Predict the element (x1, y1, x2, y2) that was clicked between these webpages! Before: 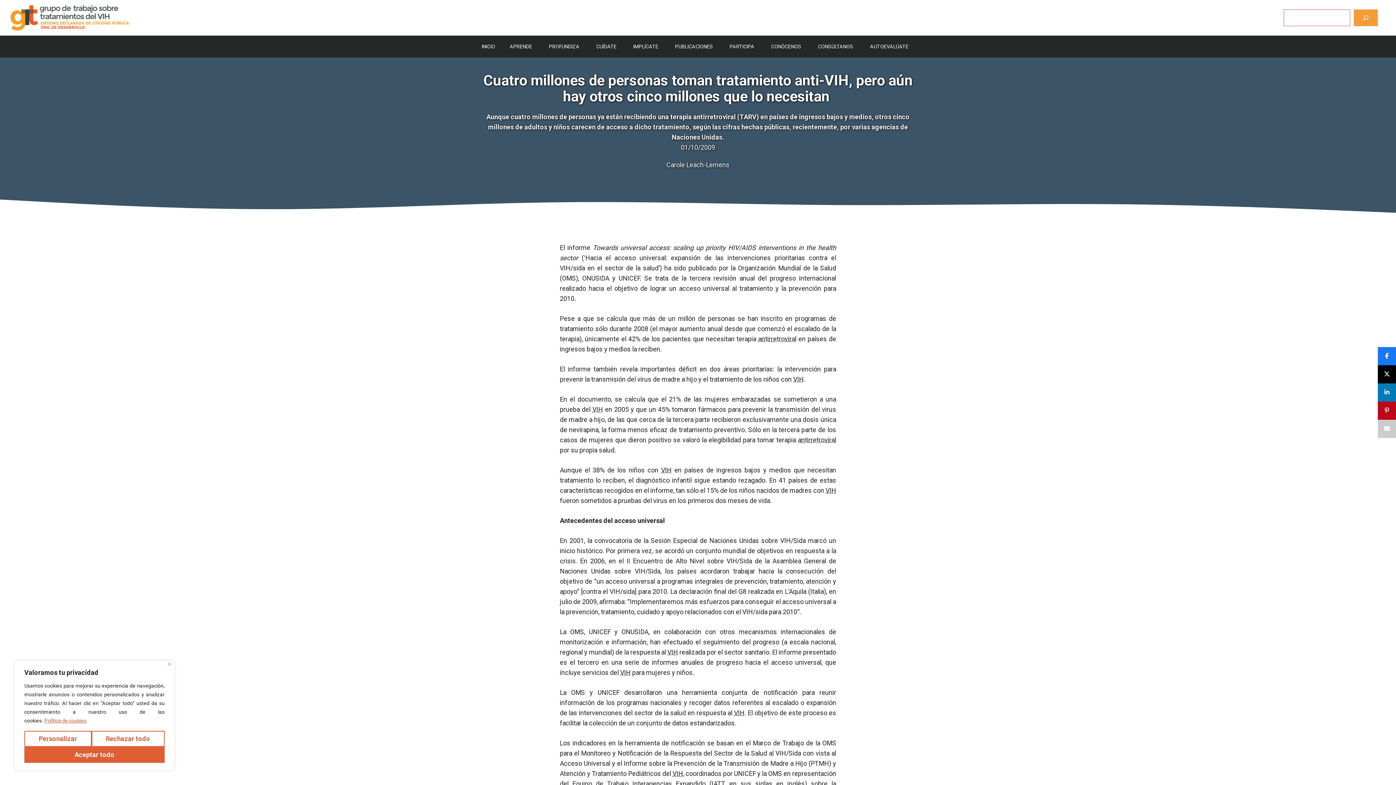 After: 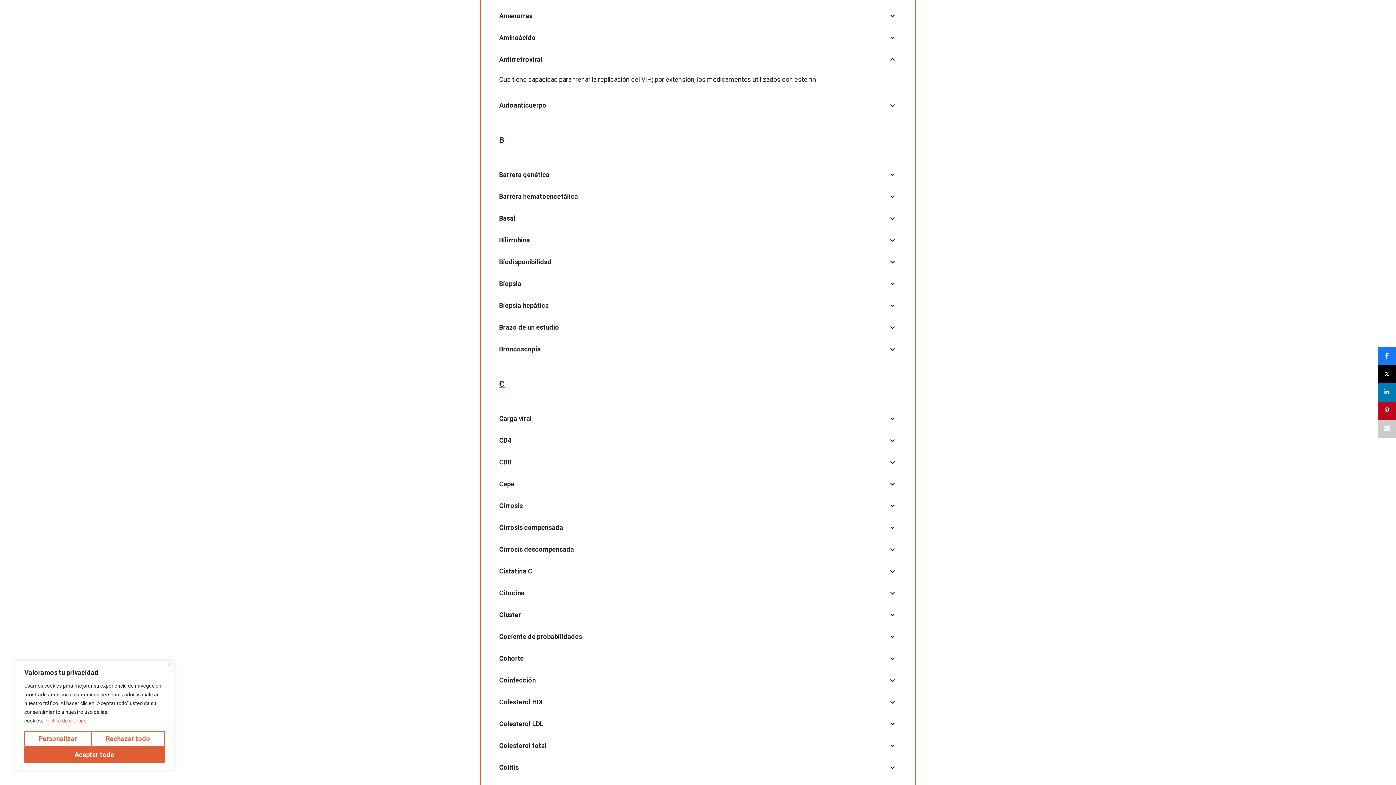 Action: bbox: (798, 436, 836, 444) label: antirretroviral